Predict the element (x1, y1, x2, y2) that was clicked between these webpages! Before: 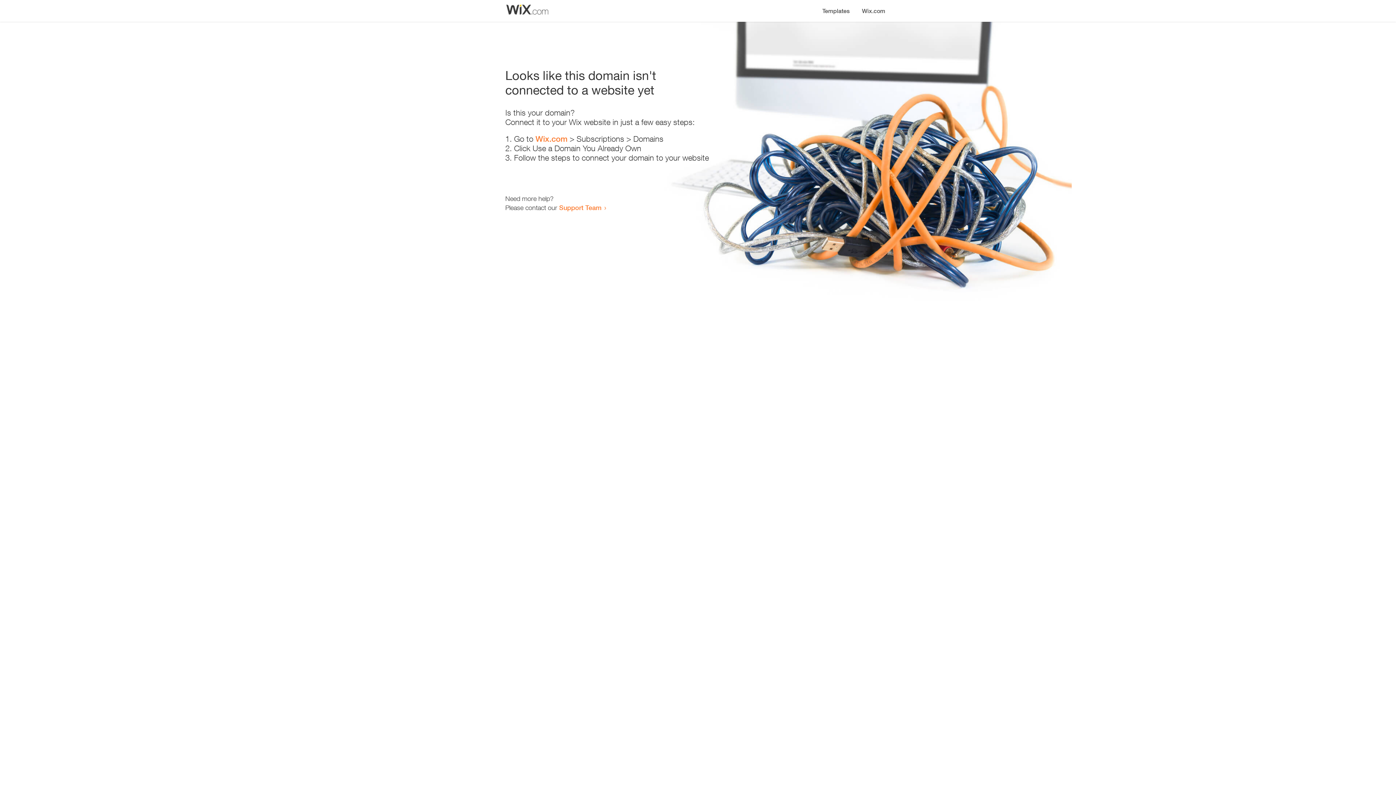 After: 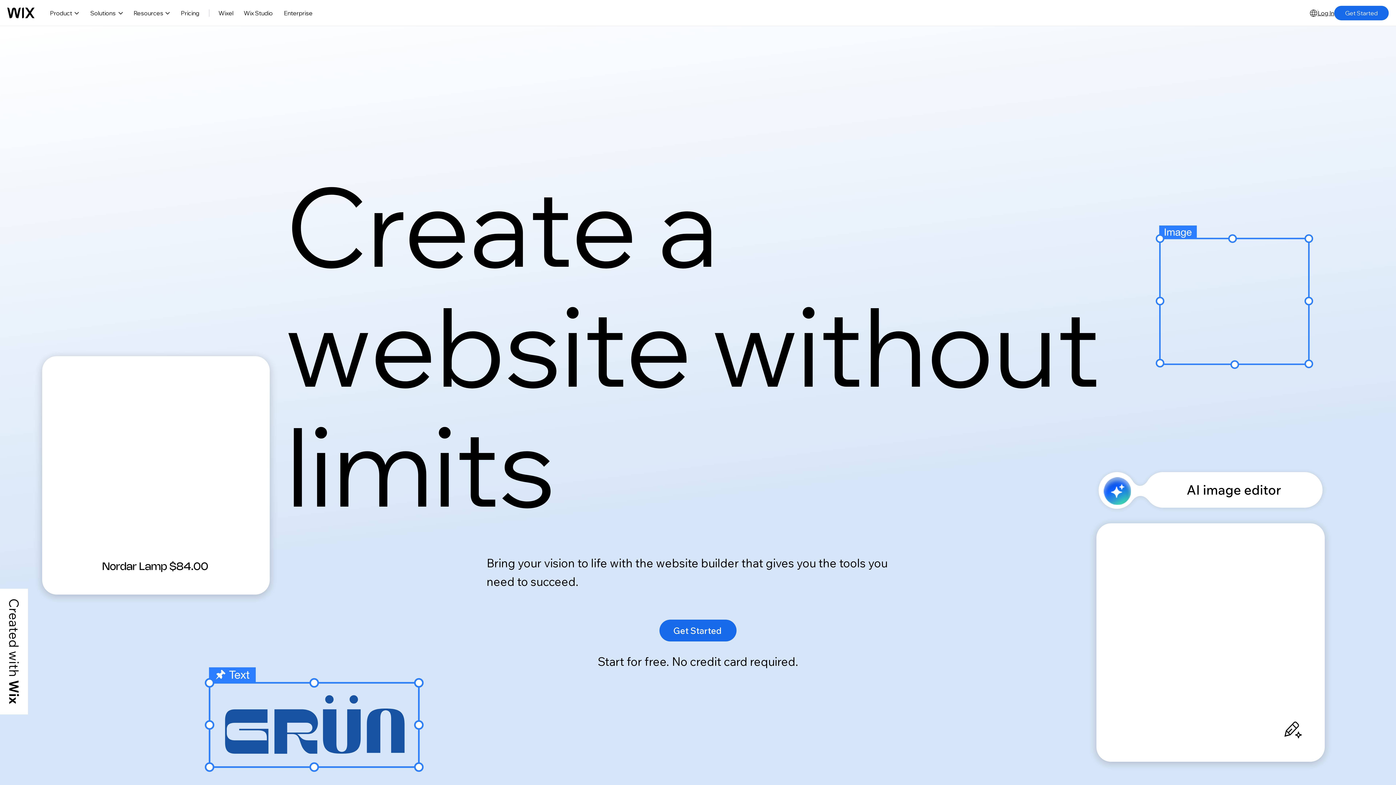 Action: bbox: (856, 0, 890, 14) label: Wix.com